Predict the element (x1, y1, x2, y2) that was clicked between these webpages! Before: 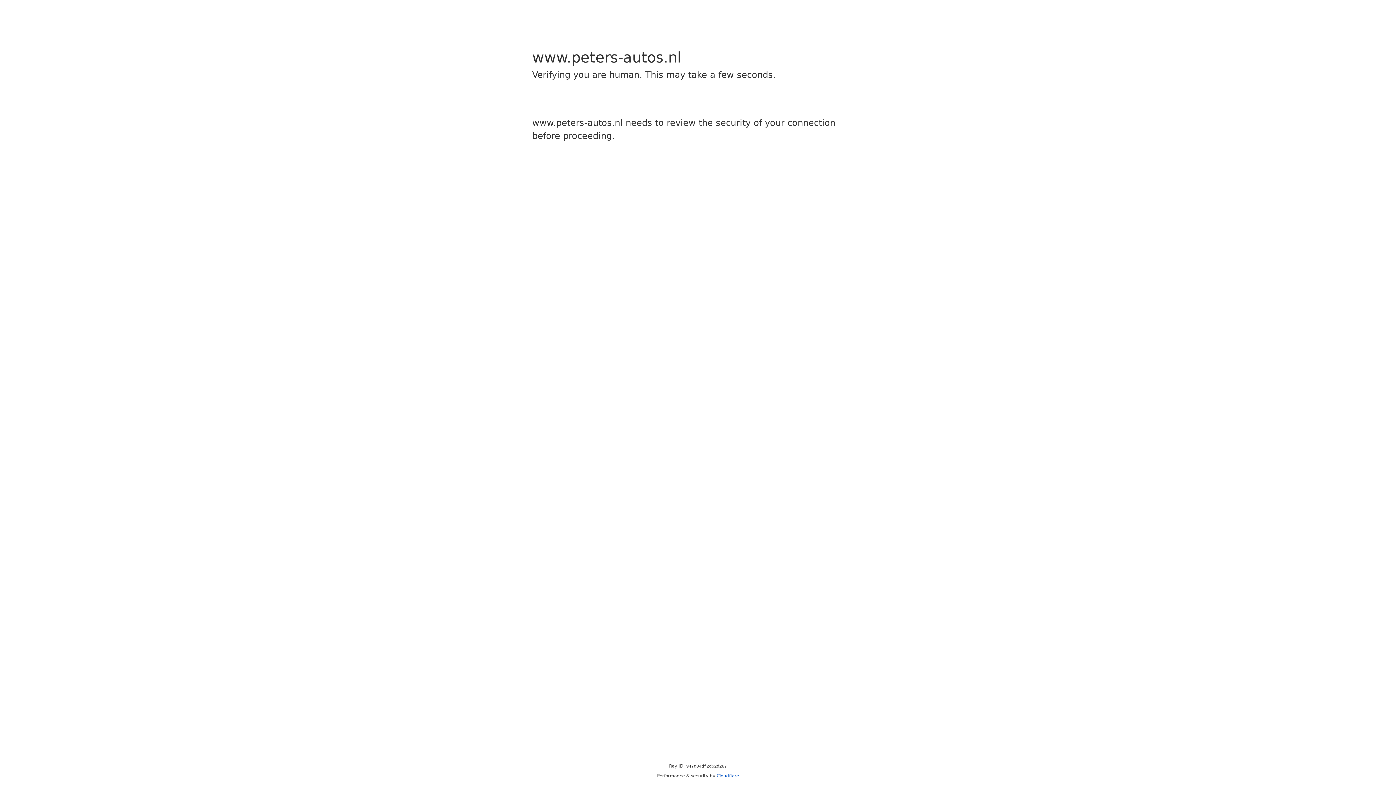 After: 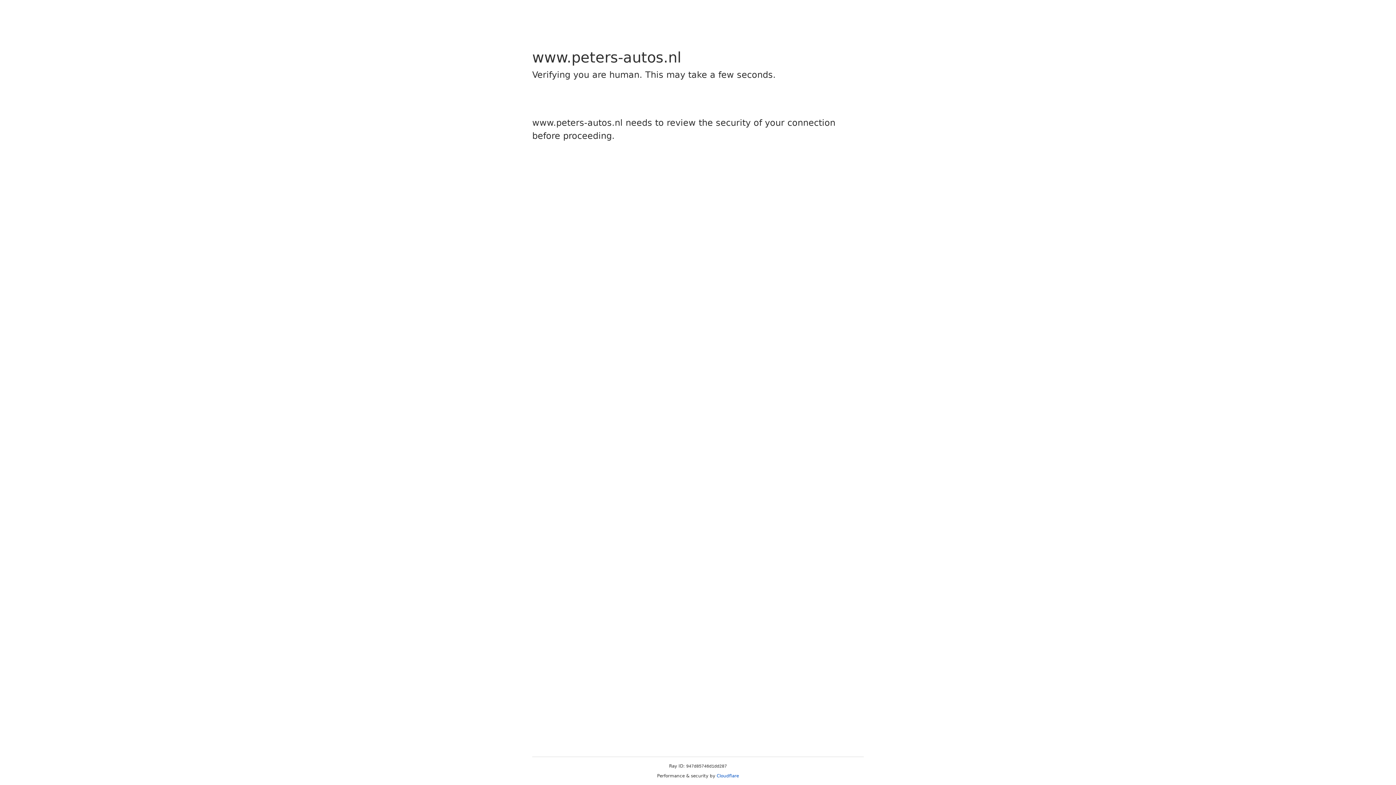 Action: bbox: (716, 773, 739, 778) label: Cloudflare